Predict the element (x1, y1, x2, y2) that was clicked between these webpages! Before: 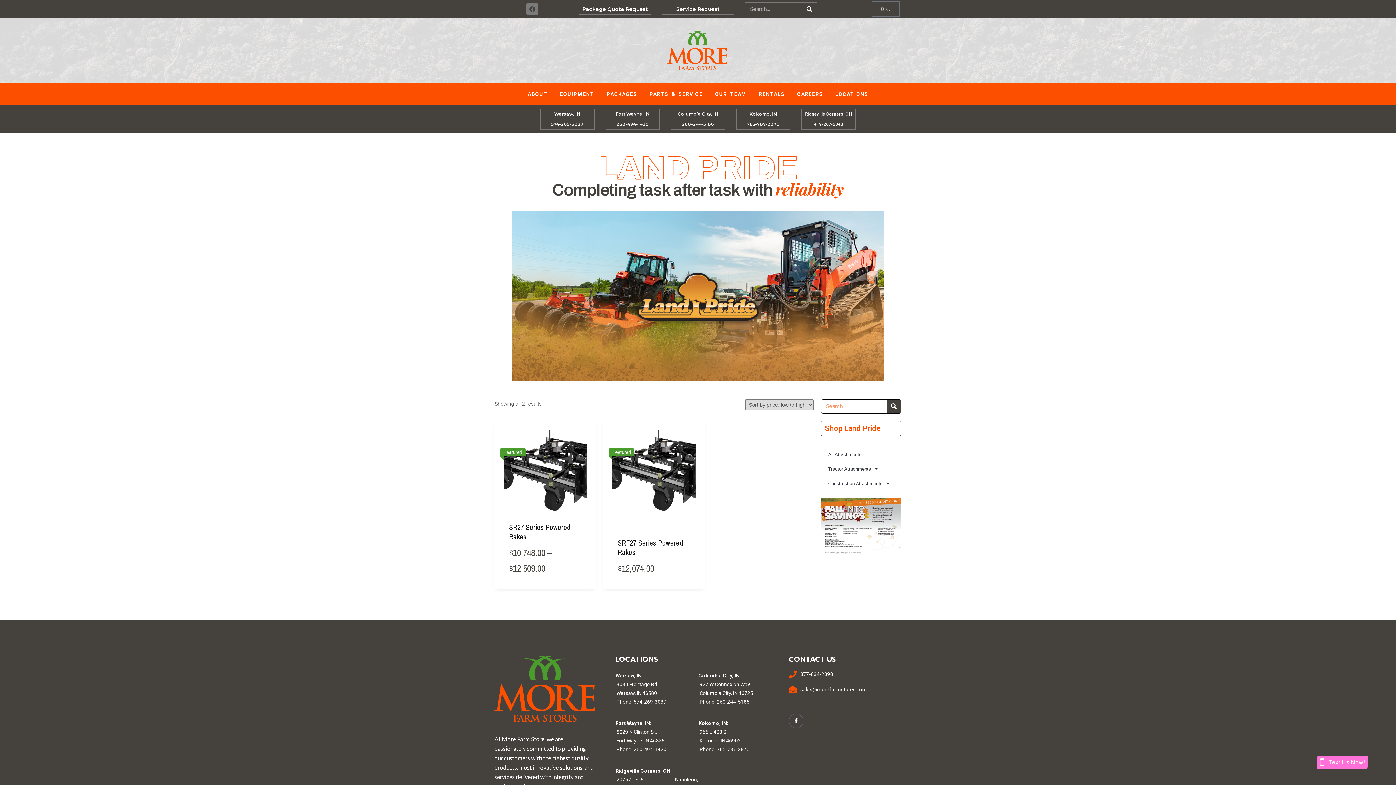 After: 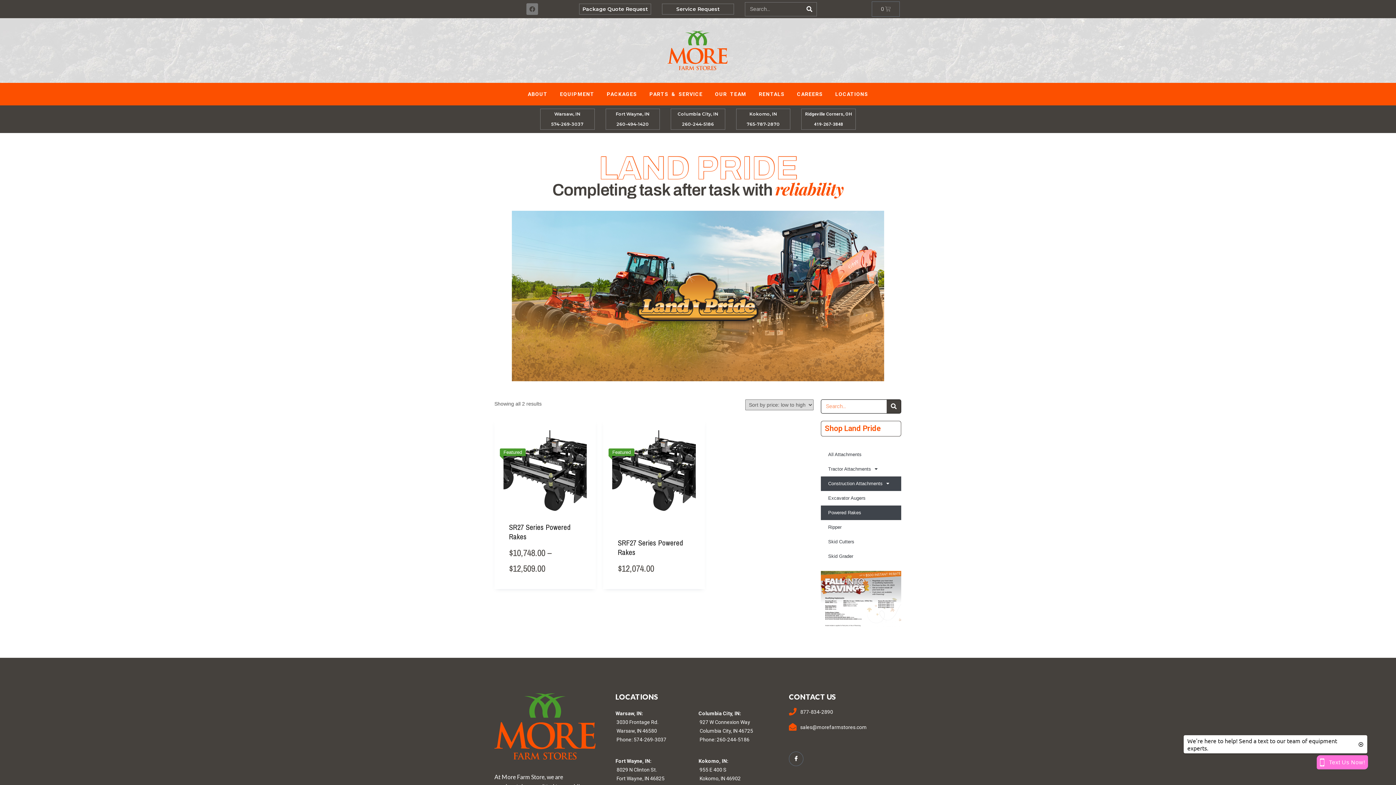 Action: bbox: (821, 476, 901, 491) label: Construction Attachments